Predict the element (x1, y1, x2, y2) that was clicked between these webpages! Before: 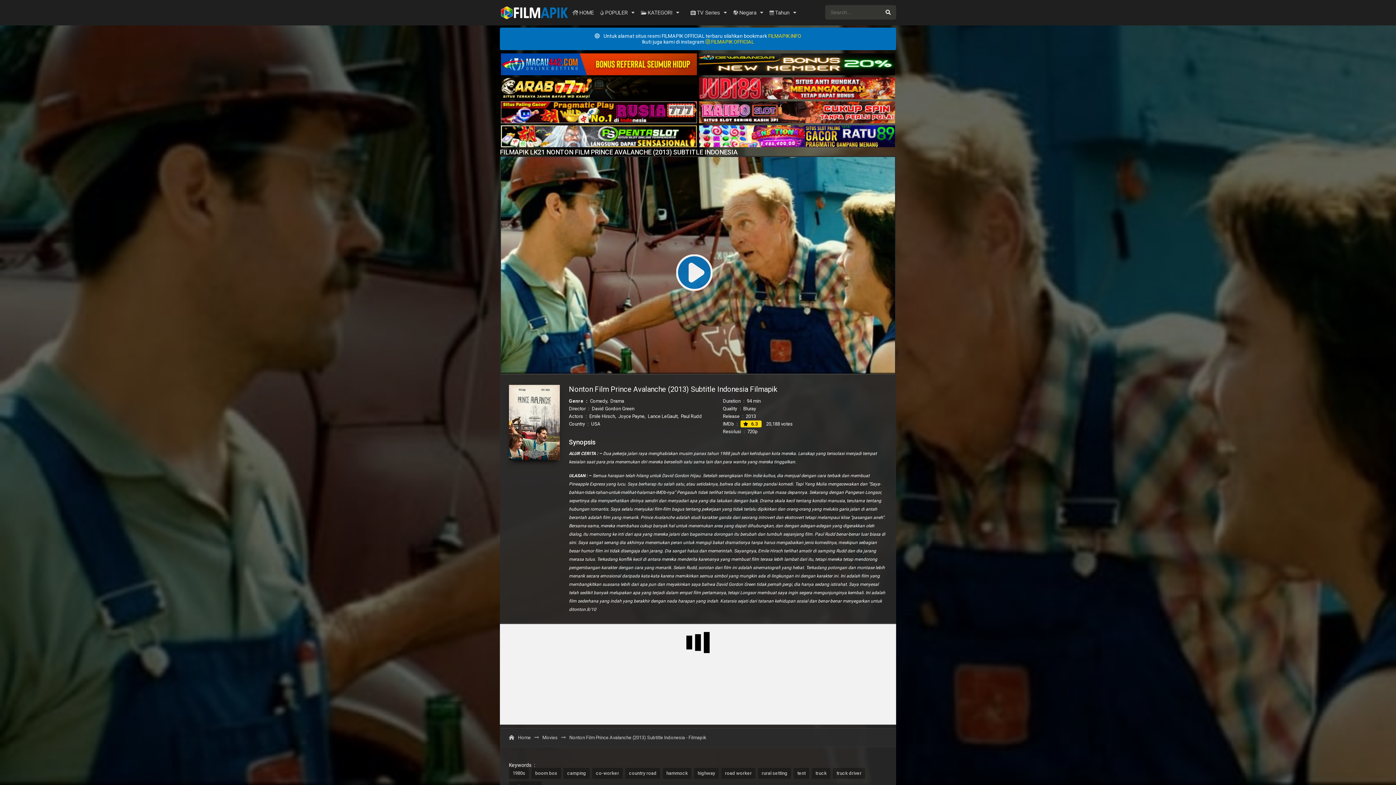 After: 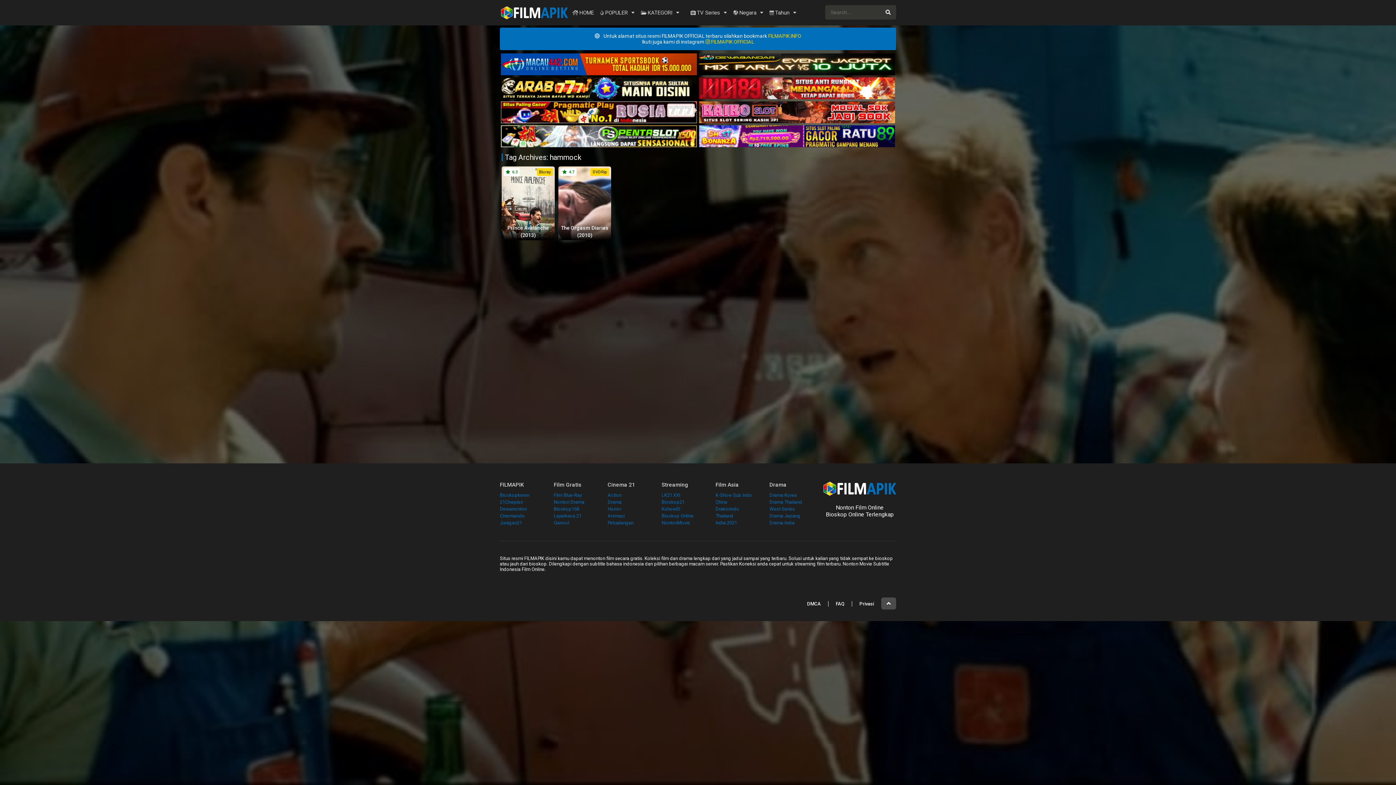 Action: bbox: (662, 768, 691, 779) label: hammock